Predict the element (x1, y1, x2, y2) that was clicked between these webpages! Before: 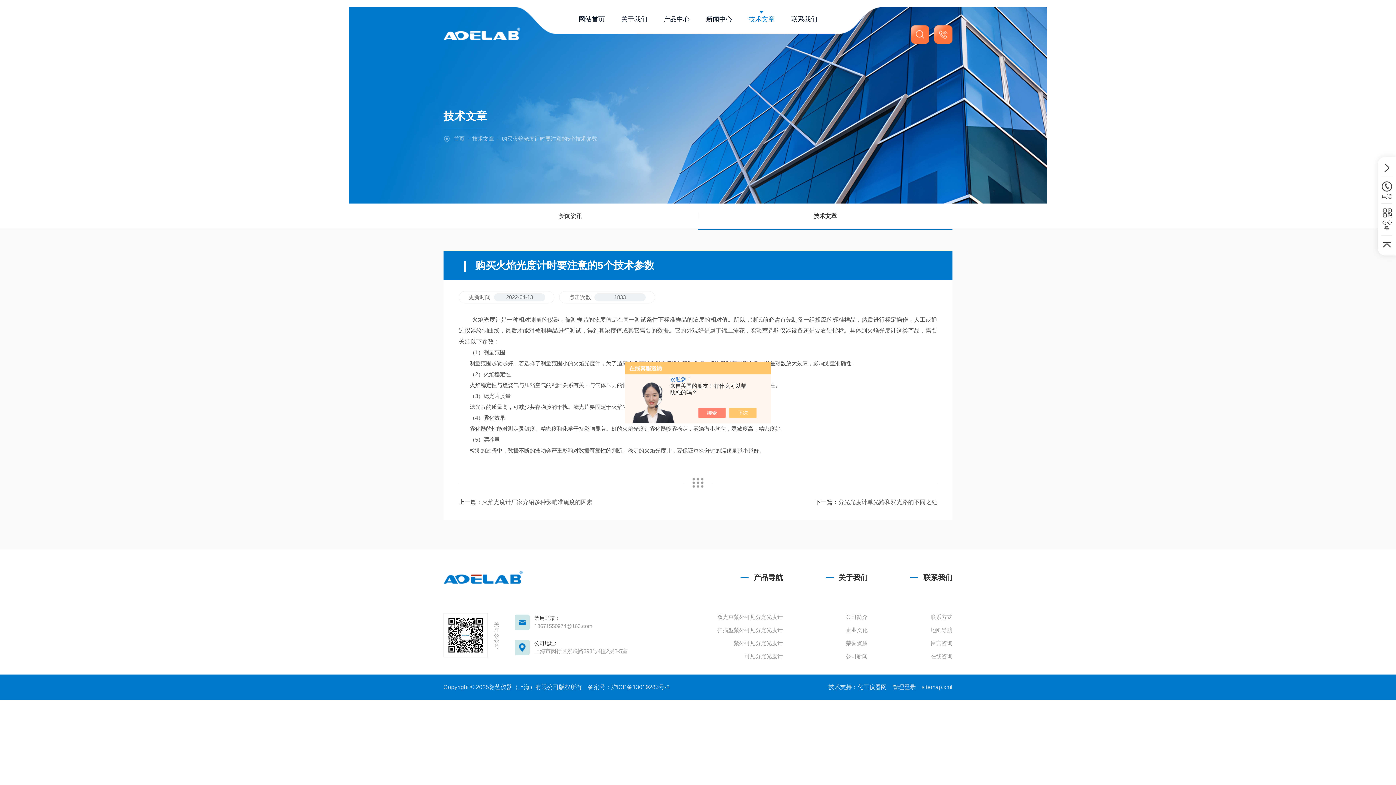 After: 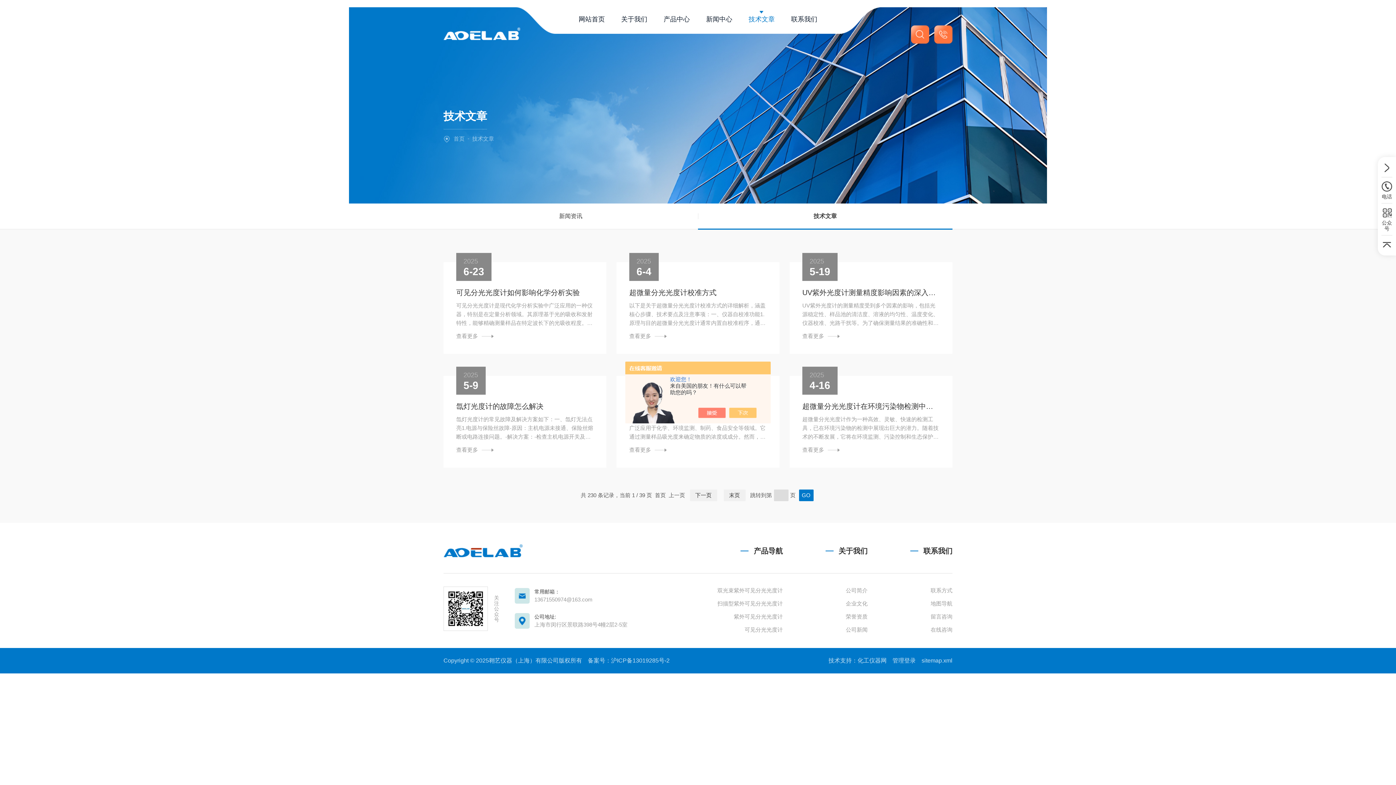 Action: bbox: (472, 135, 494, 141) label: 技术文章